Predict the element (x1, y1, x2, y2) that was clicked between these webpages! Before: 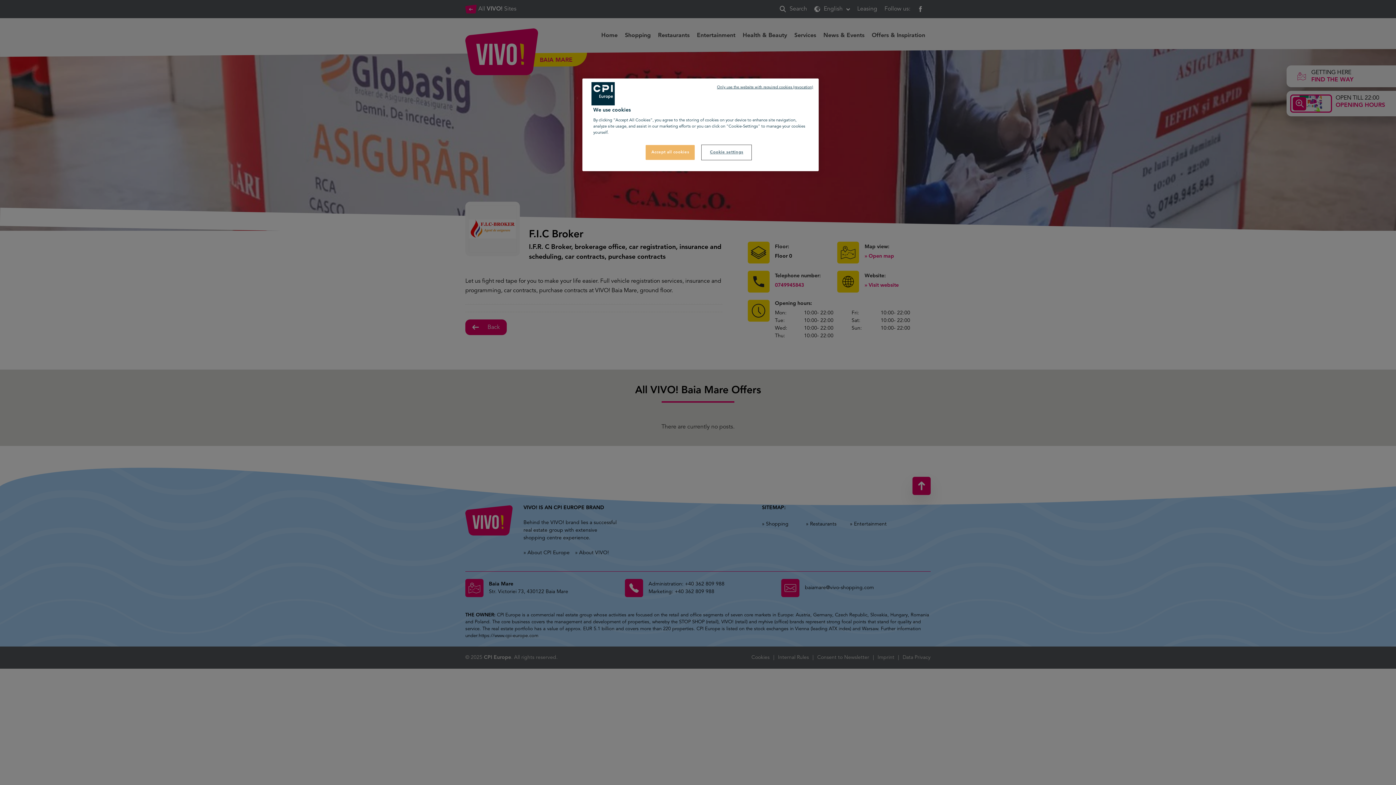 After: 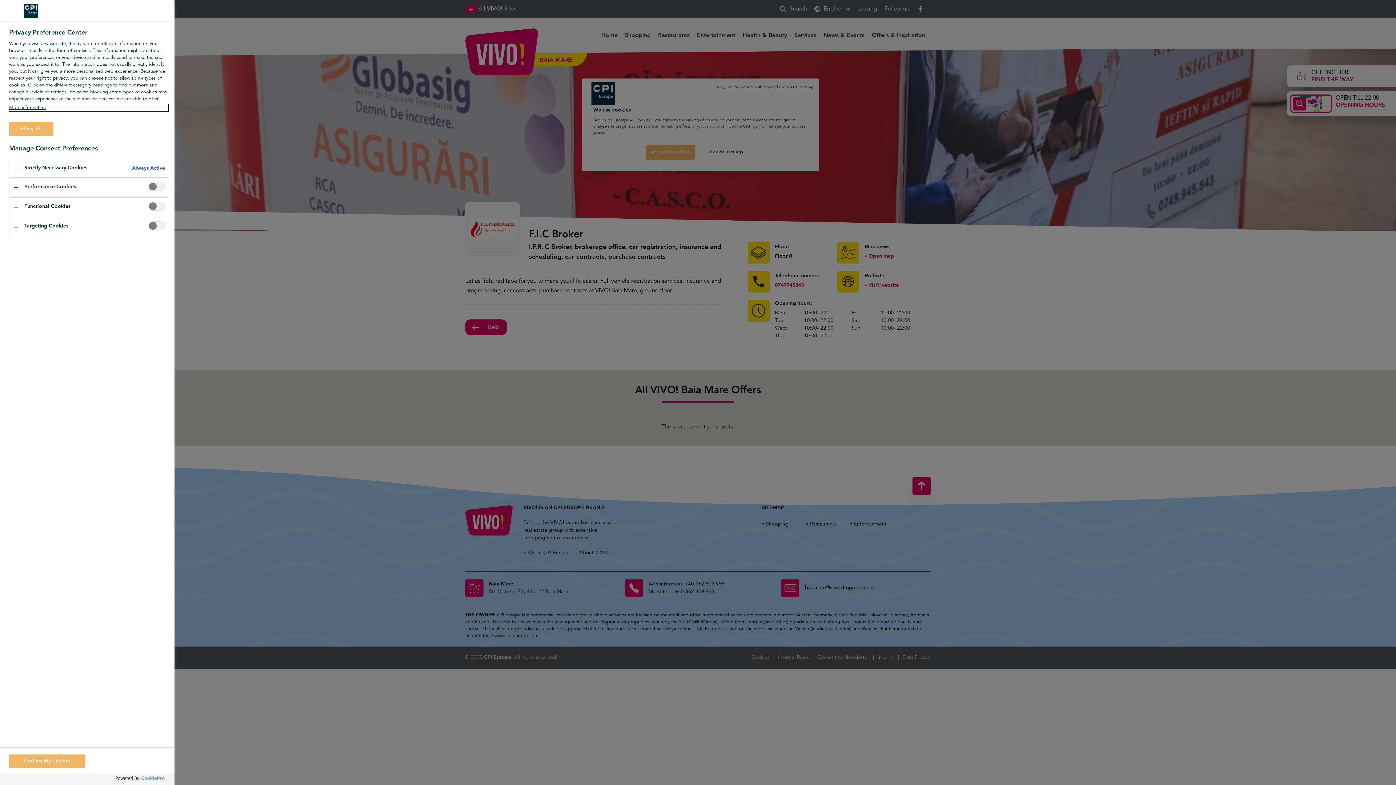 Action: bbox: (702, 145, 751, 159) label: Cookie settings